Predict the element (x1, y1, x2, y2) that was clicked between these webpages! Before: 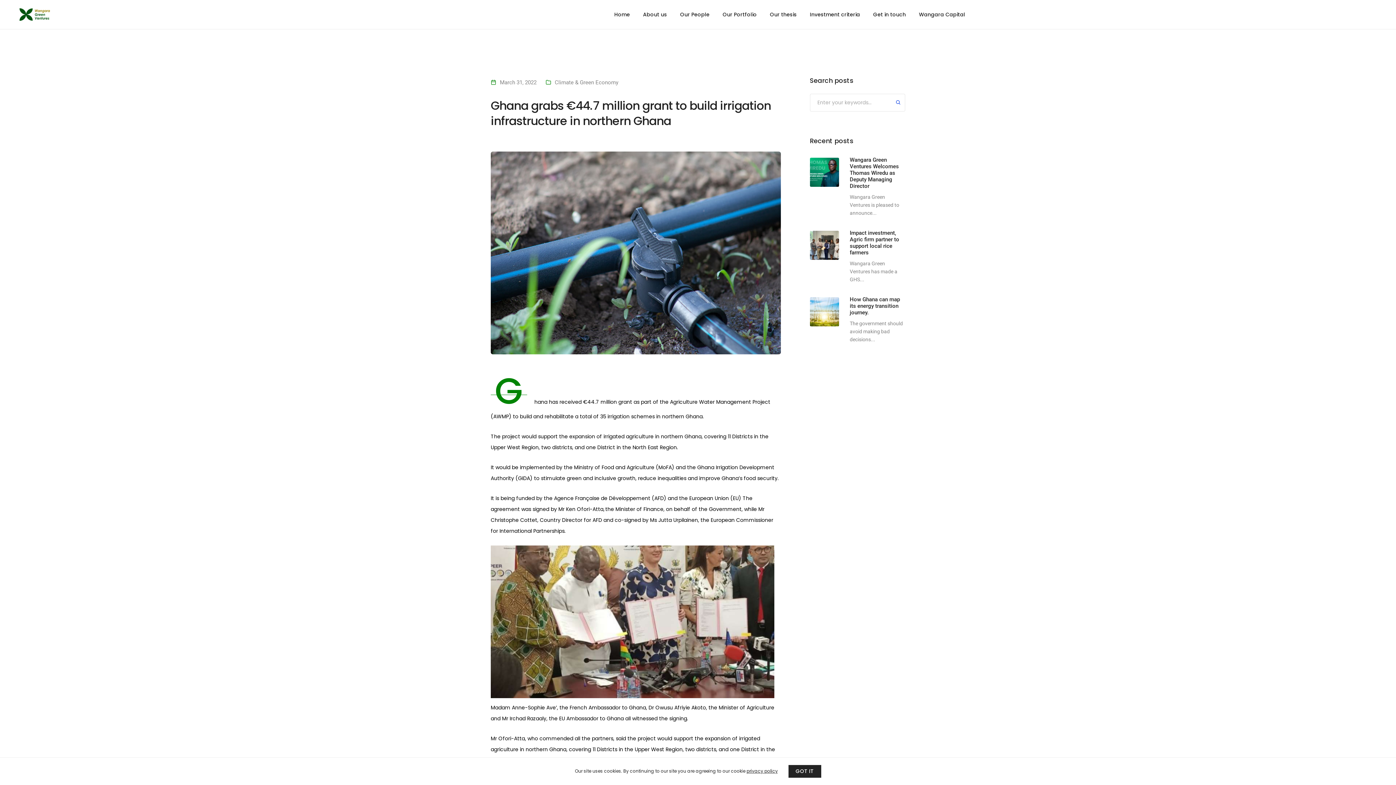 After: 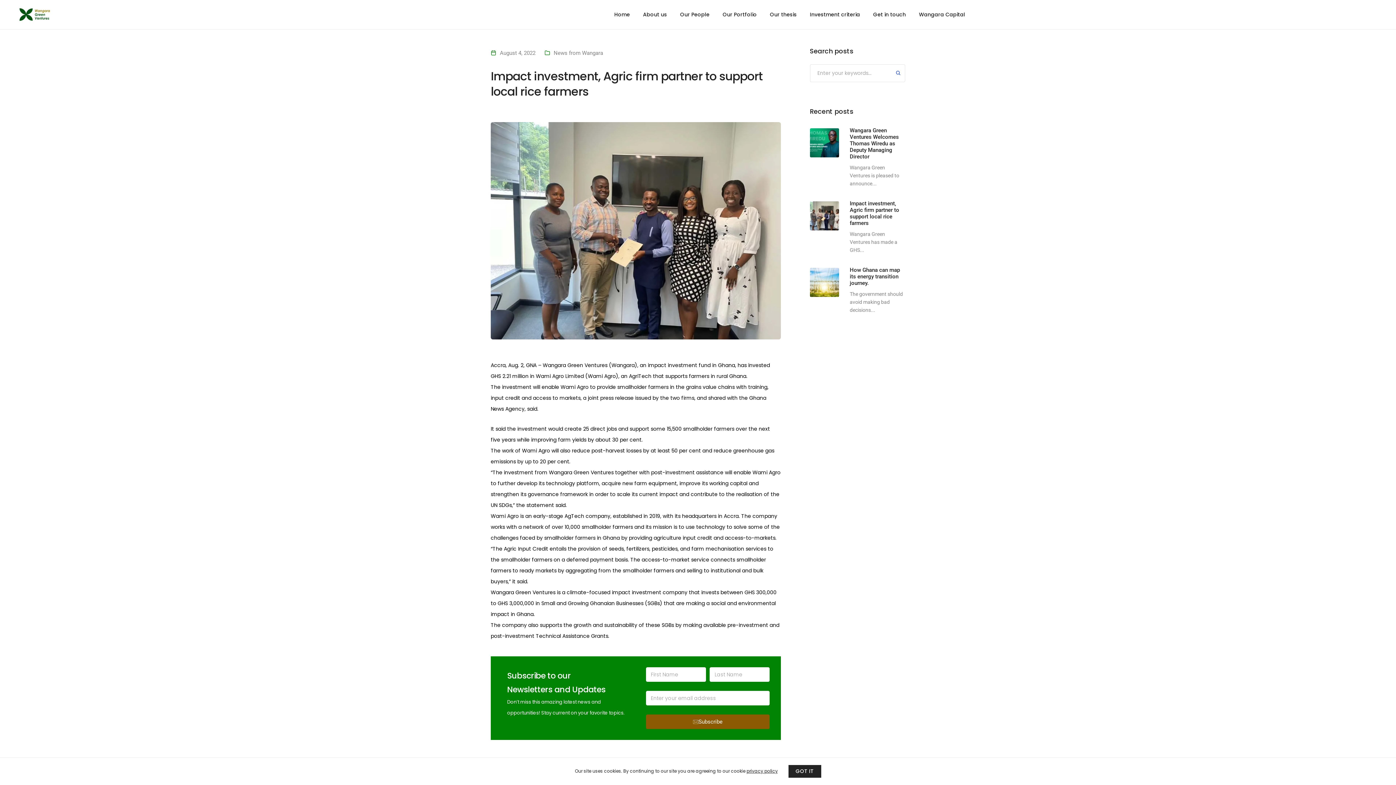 Action: bbox: (810, 230, 839, 260)